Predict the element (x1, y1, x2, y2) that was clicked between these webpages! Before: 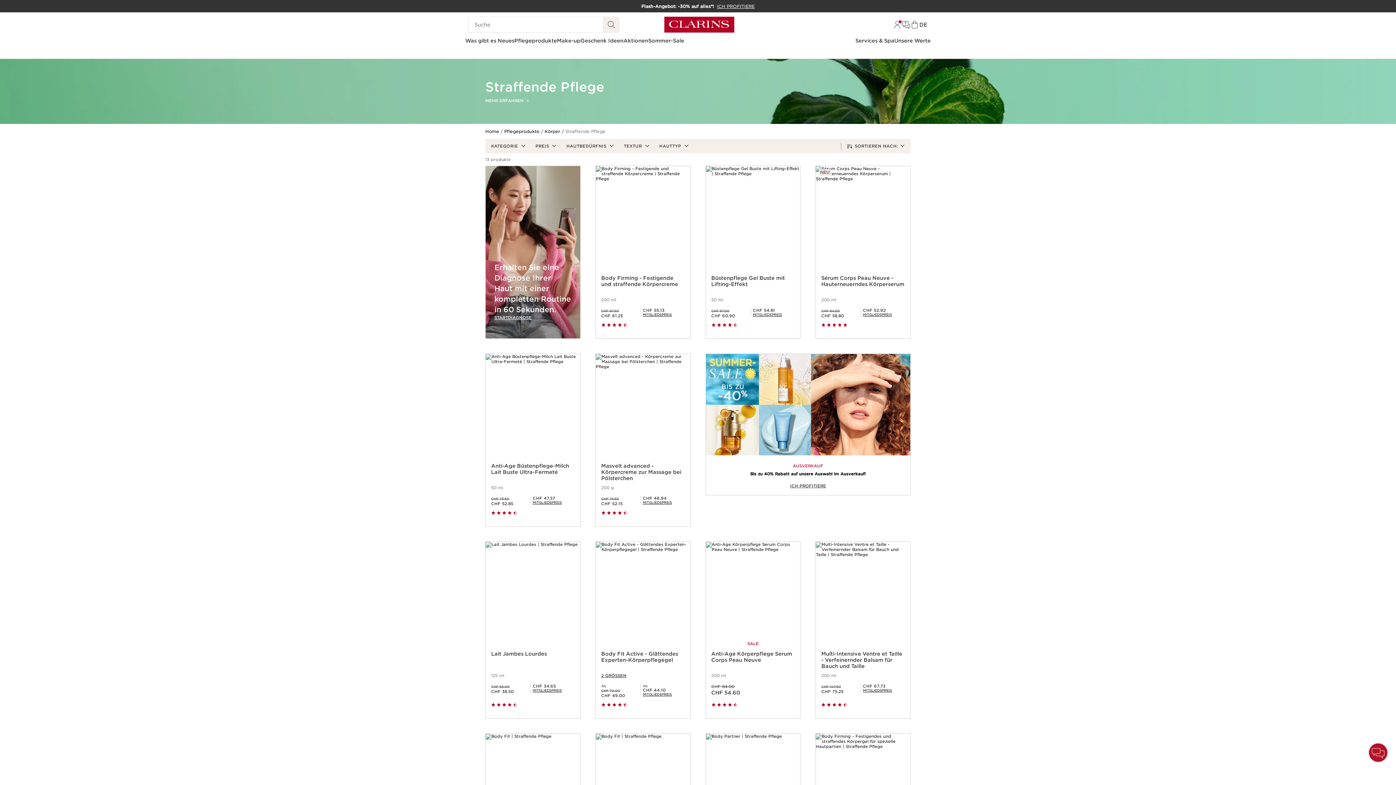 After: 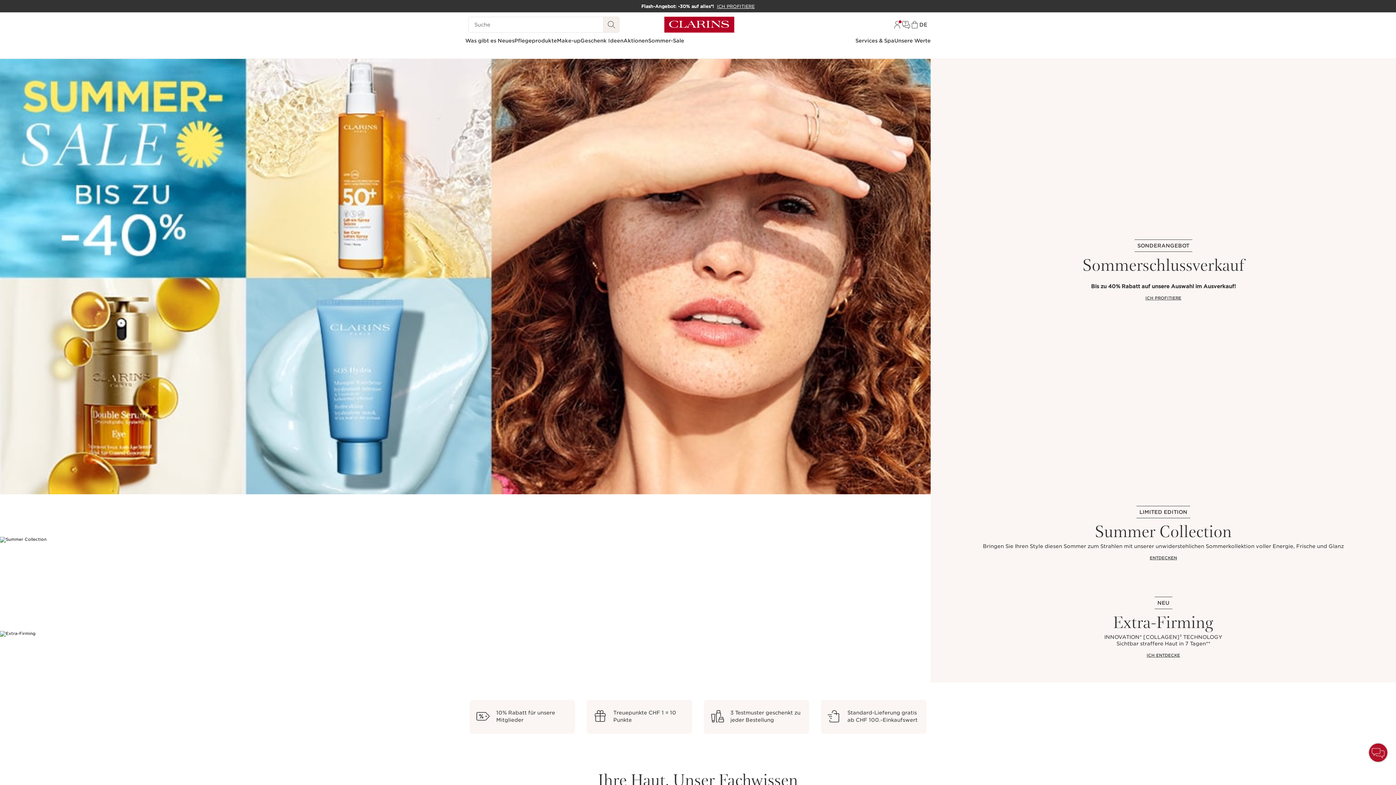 Action: bbox: (662, 15, 736, 33)